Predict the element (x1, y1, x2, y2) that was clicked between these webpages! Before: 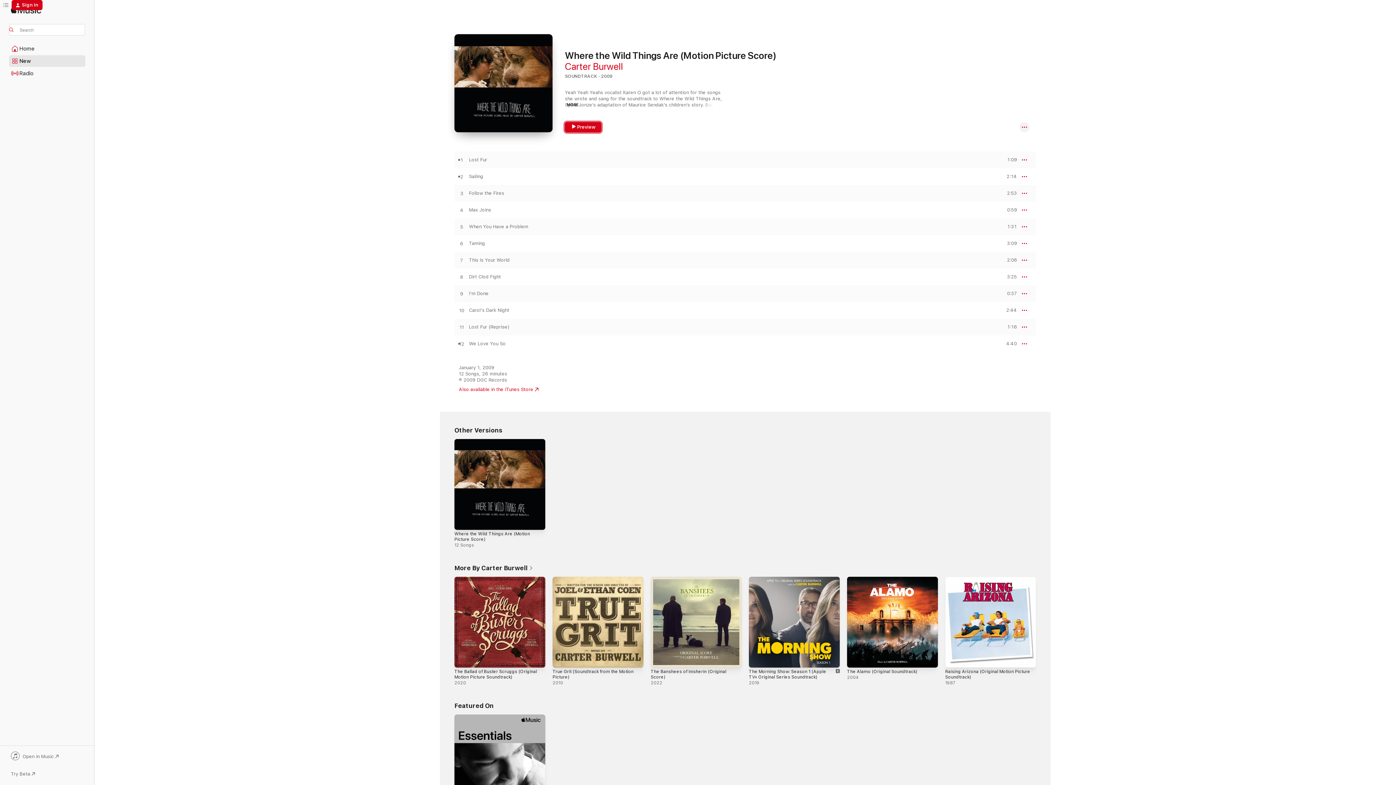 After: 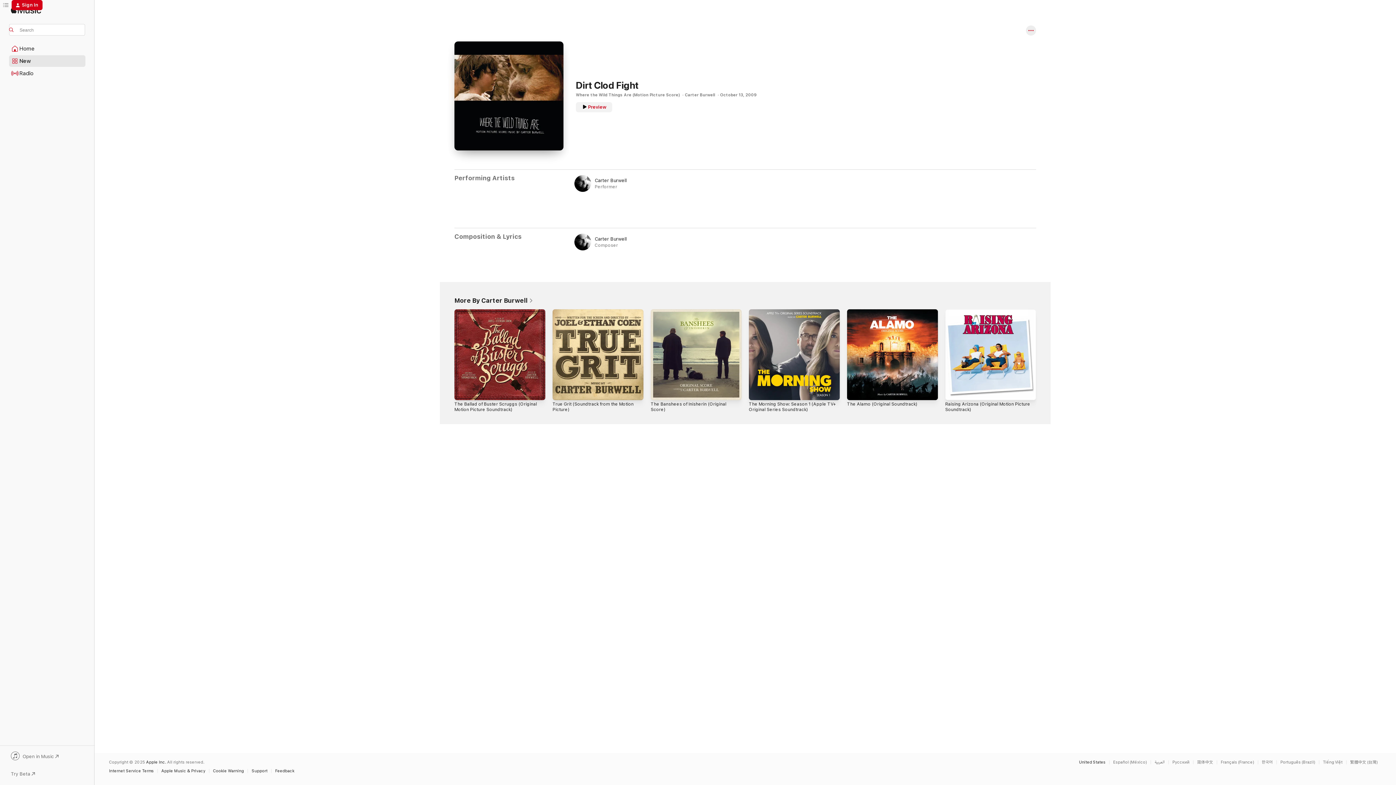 Action: bbox: (469, 274, 501, 280) label: Dirt Clod Fight